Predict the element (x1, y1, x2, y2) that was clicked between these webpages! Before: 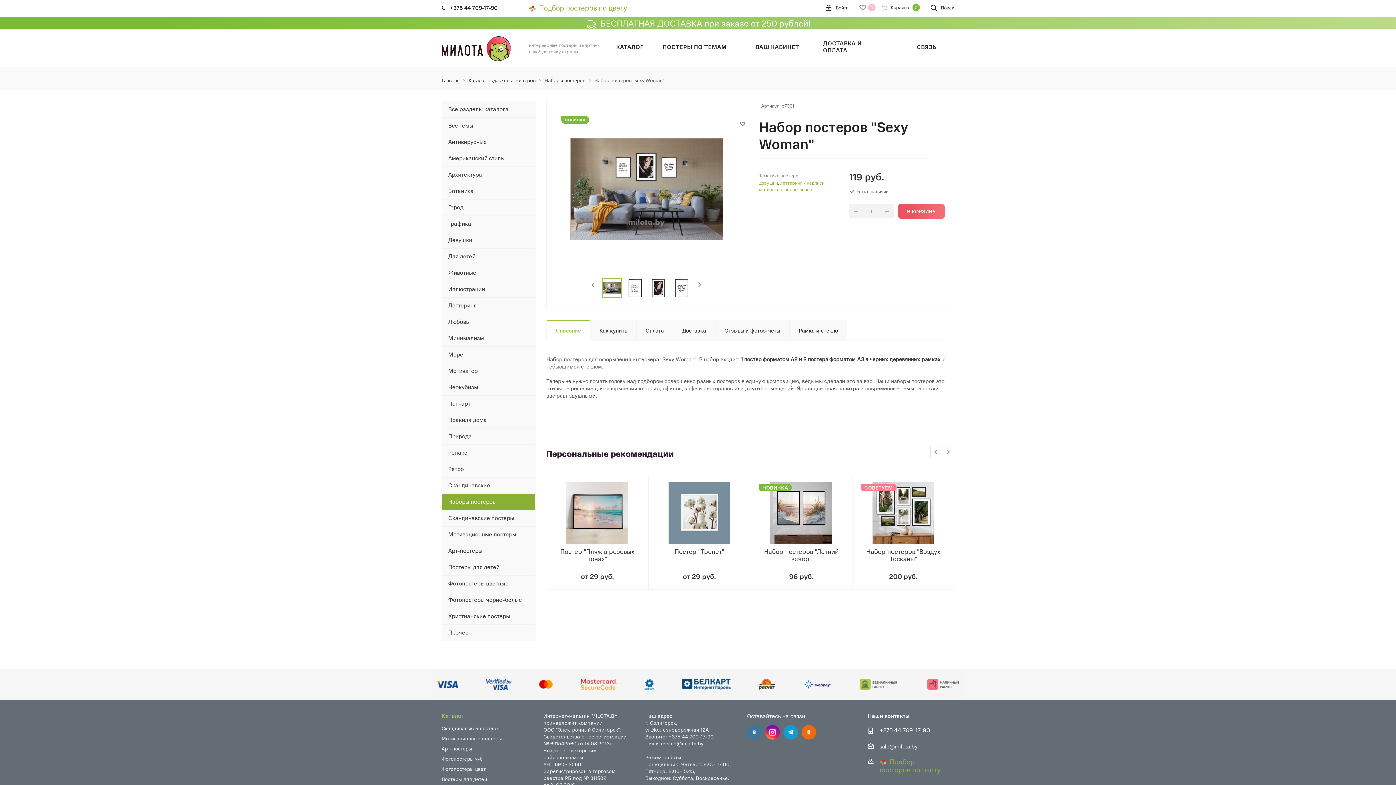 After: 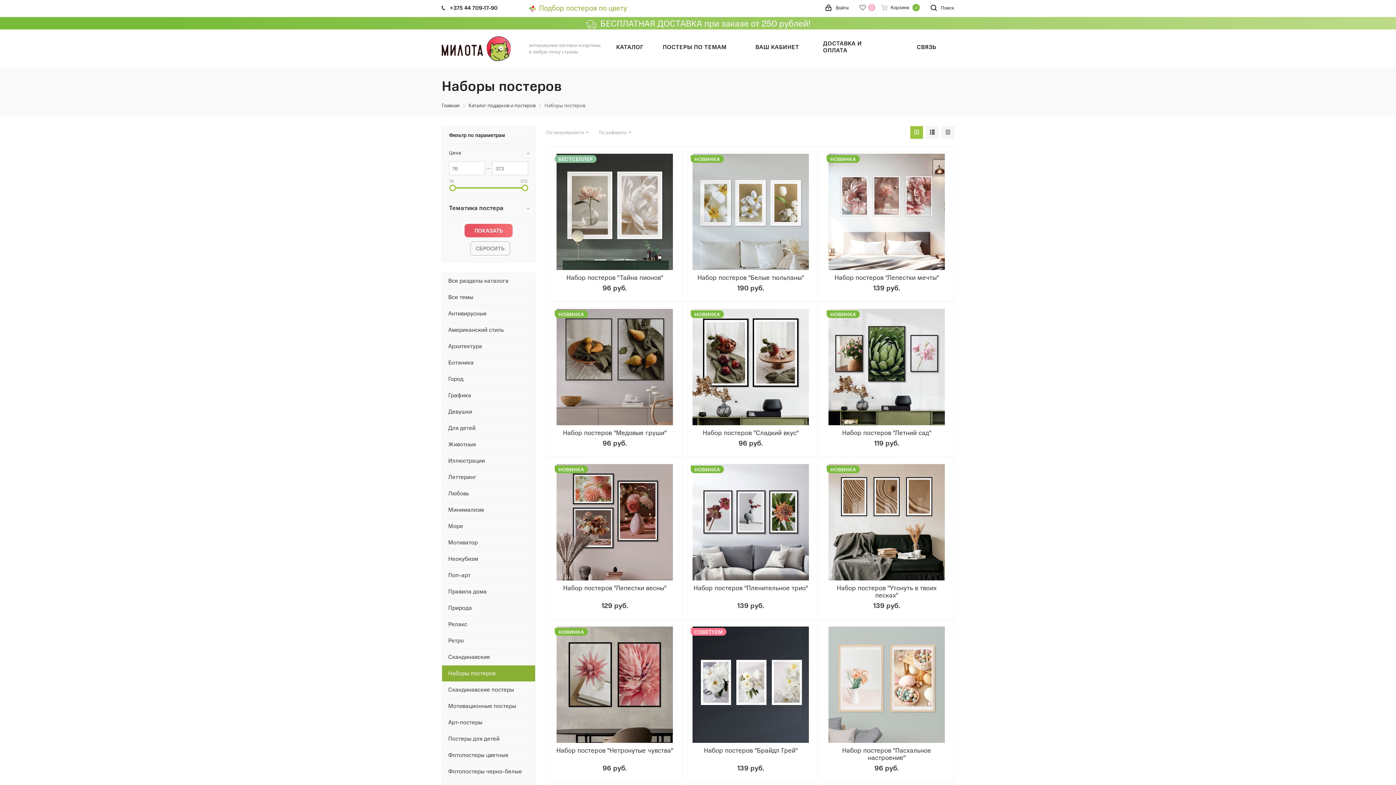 Action: label: Наборы постеров bbox: (441, 493, 535, 510)